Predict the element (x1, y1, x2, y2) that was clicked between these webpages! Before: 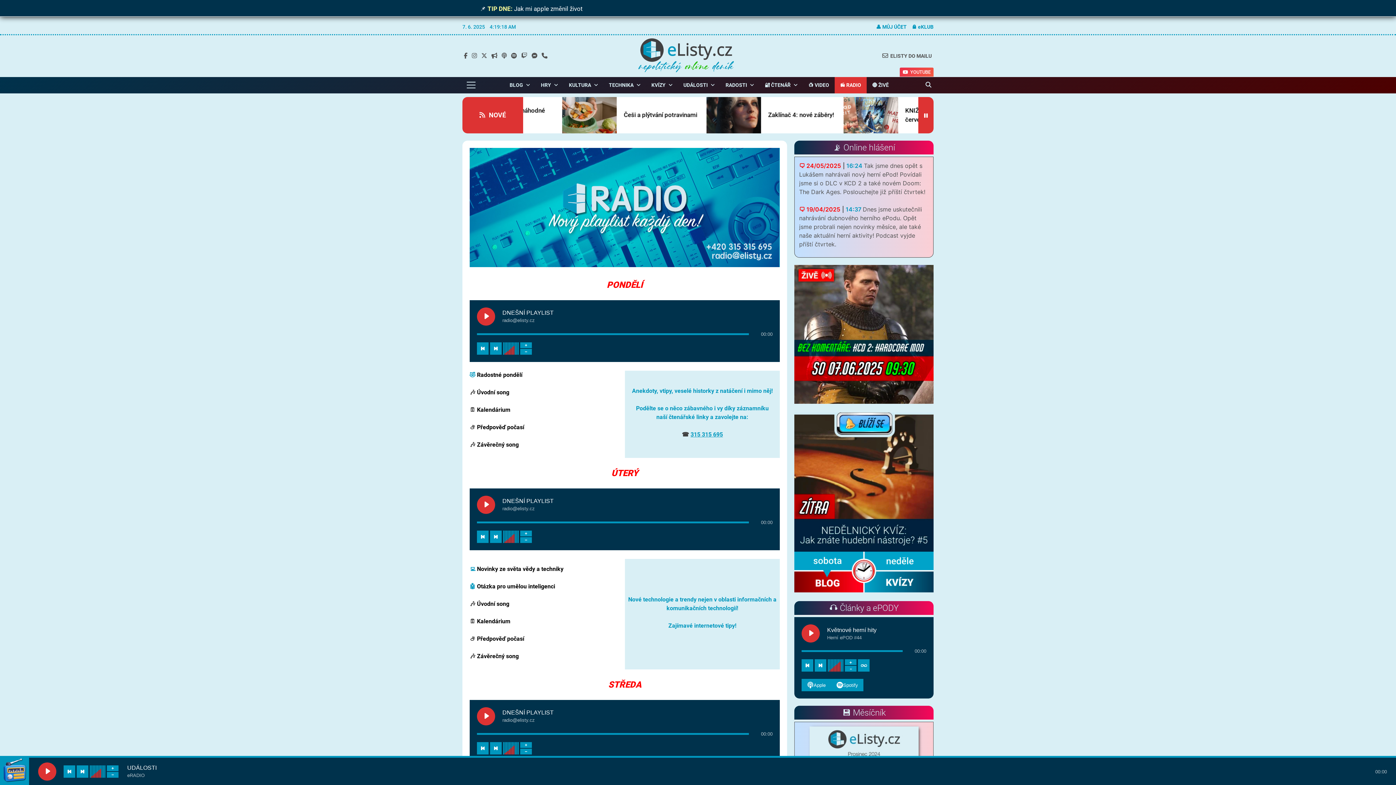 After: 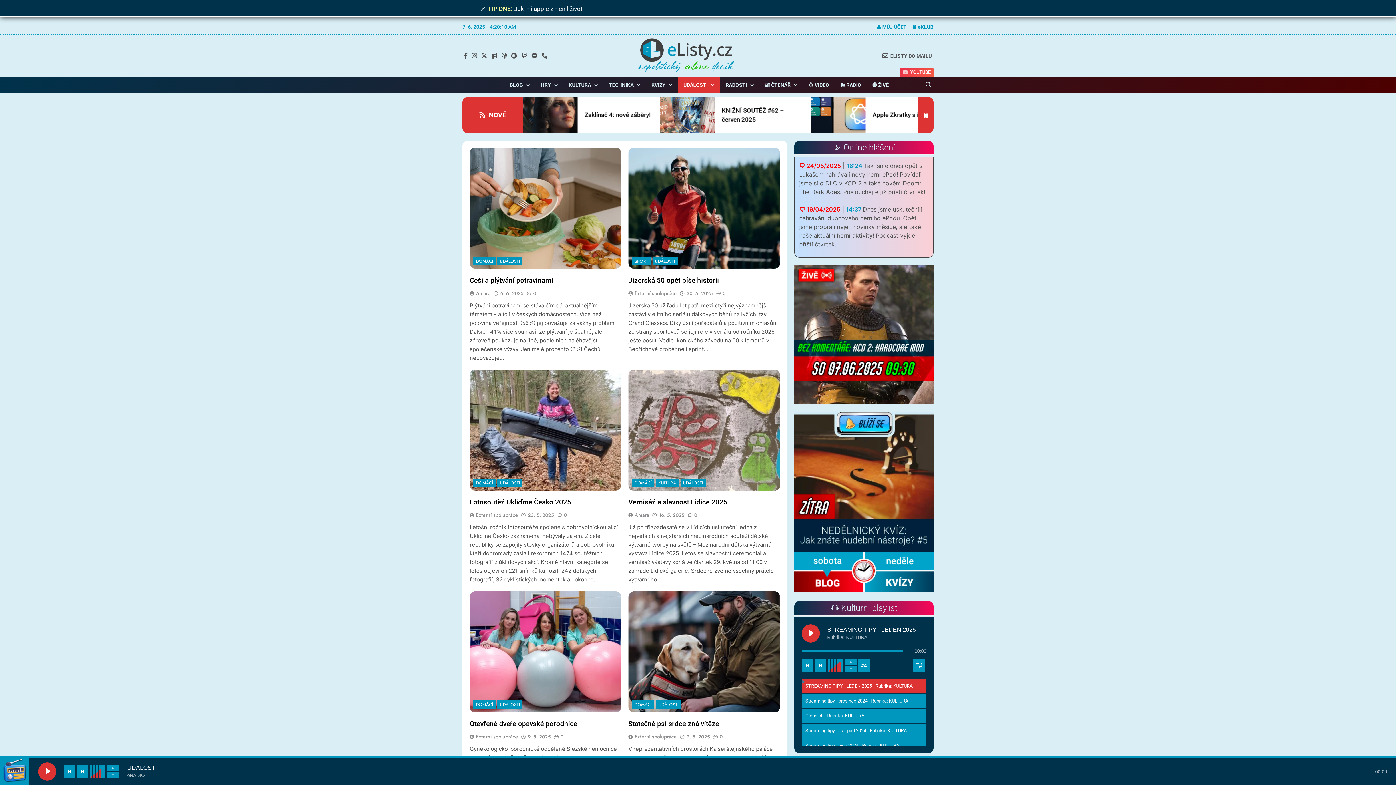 Action: label: UDÁLOSTI bbox: (678, 76, 720, 93)